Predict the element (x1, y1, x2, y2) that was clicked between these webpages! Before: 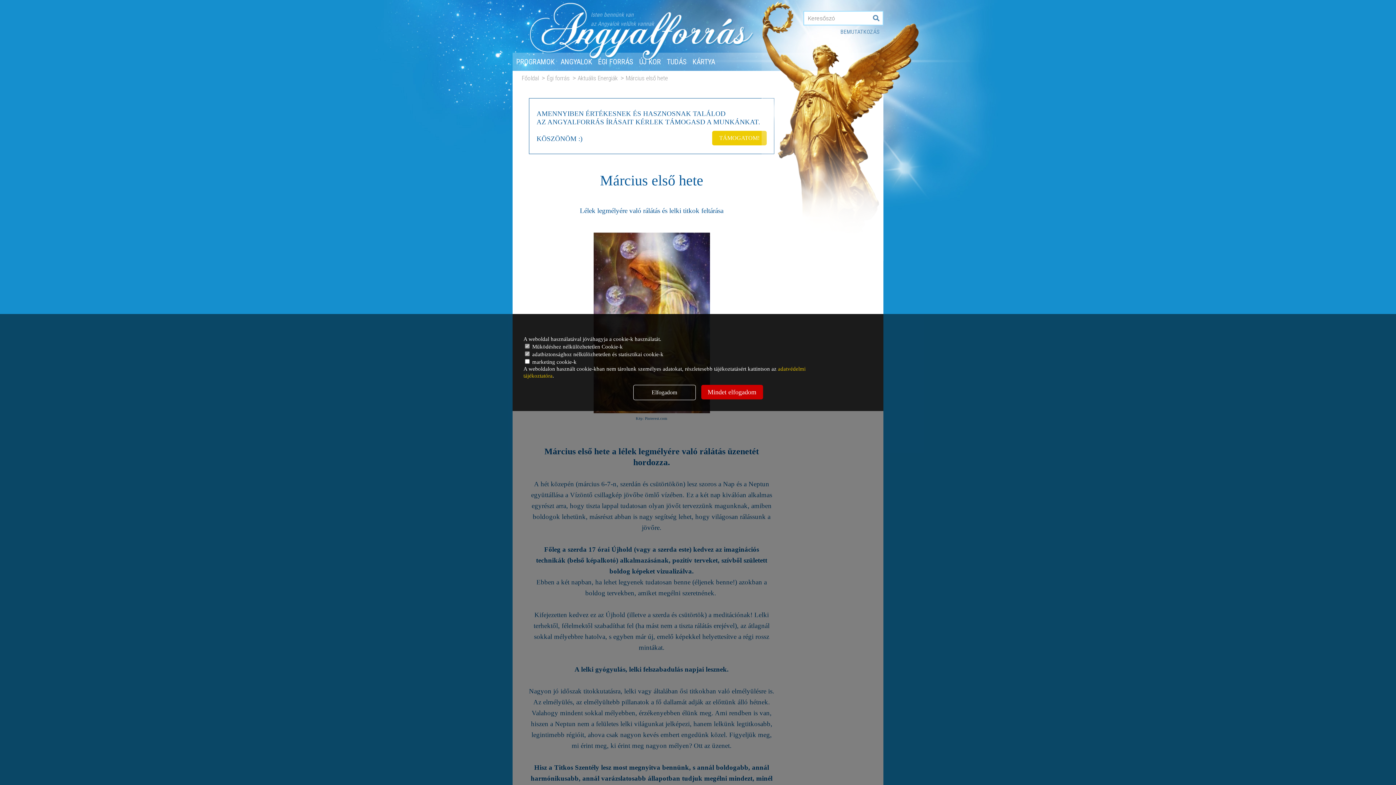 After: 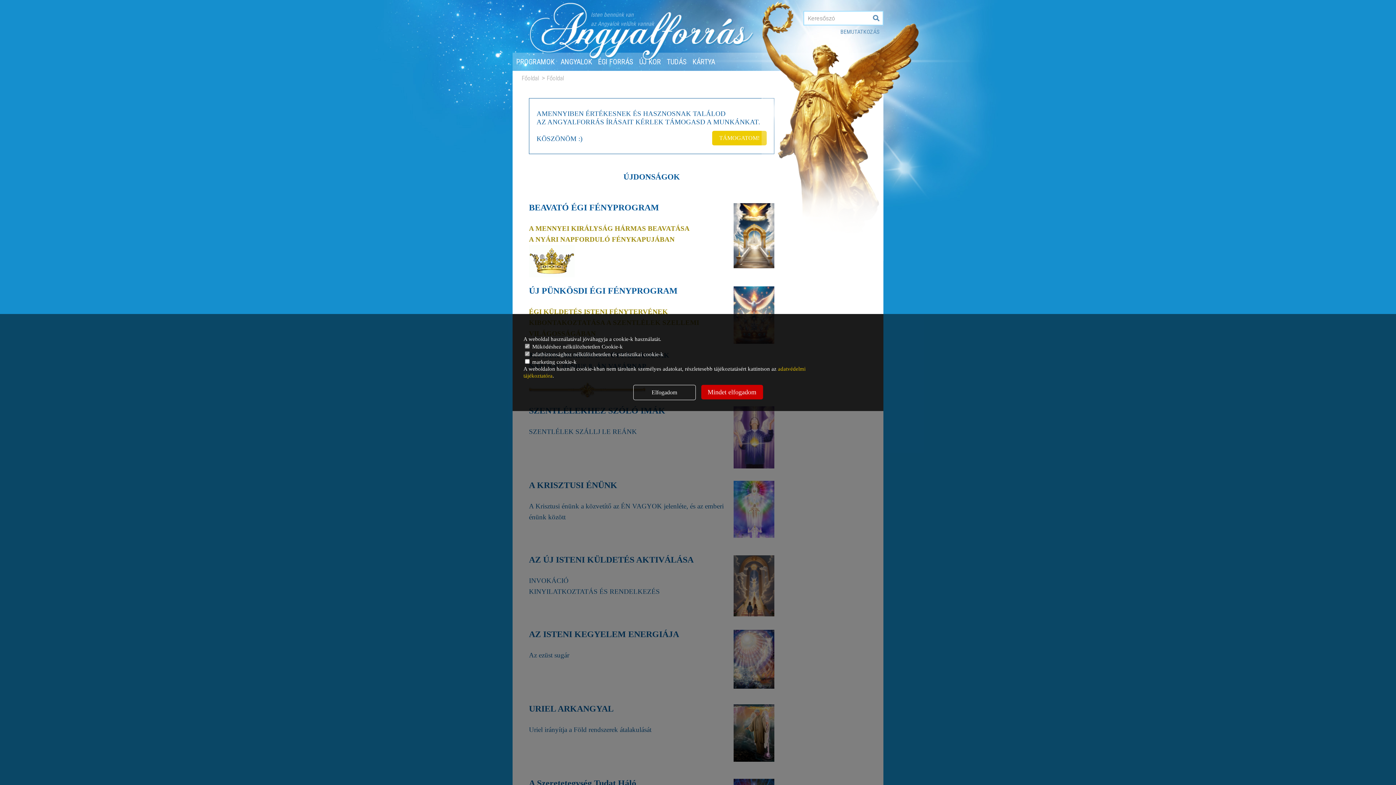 Action: bbox: (527, 24, 755, 80)